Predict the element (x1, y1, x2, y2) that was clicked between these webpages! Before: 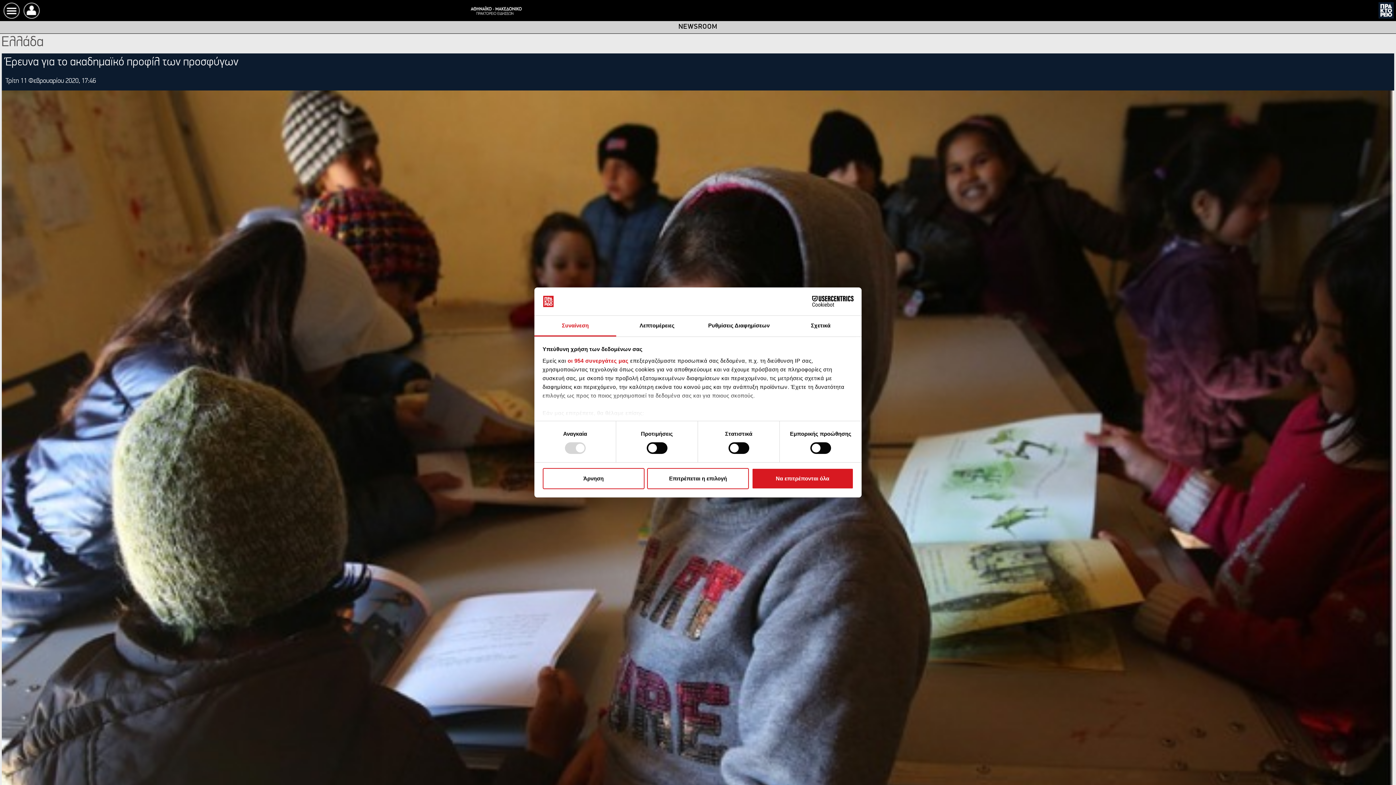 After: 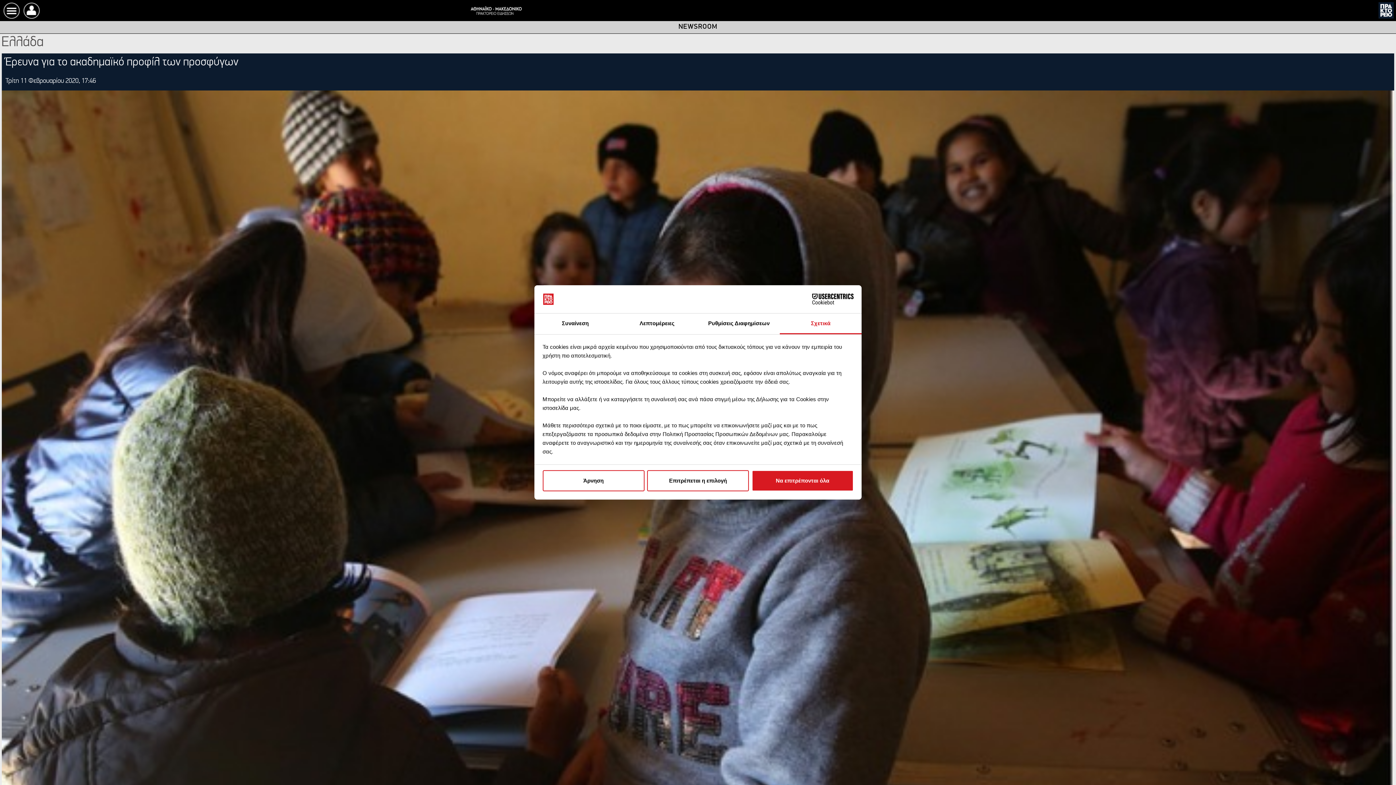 Action: label: Σχετικά bbox: (780, 315, 861, 336)